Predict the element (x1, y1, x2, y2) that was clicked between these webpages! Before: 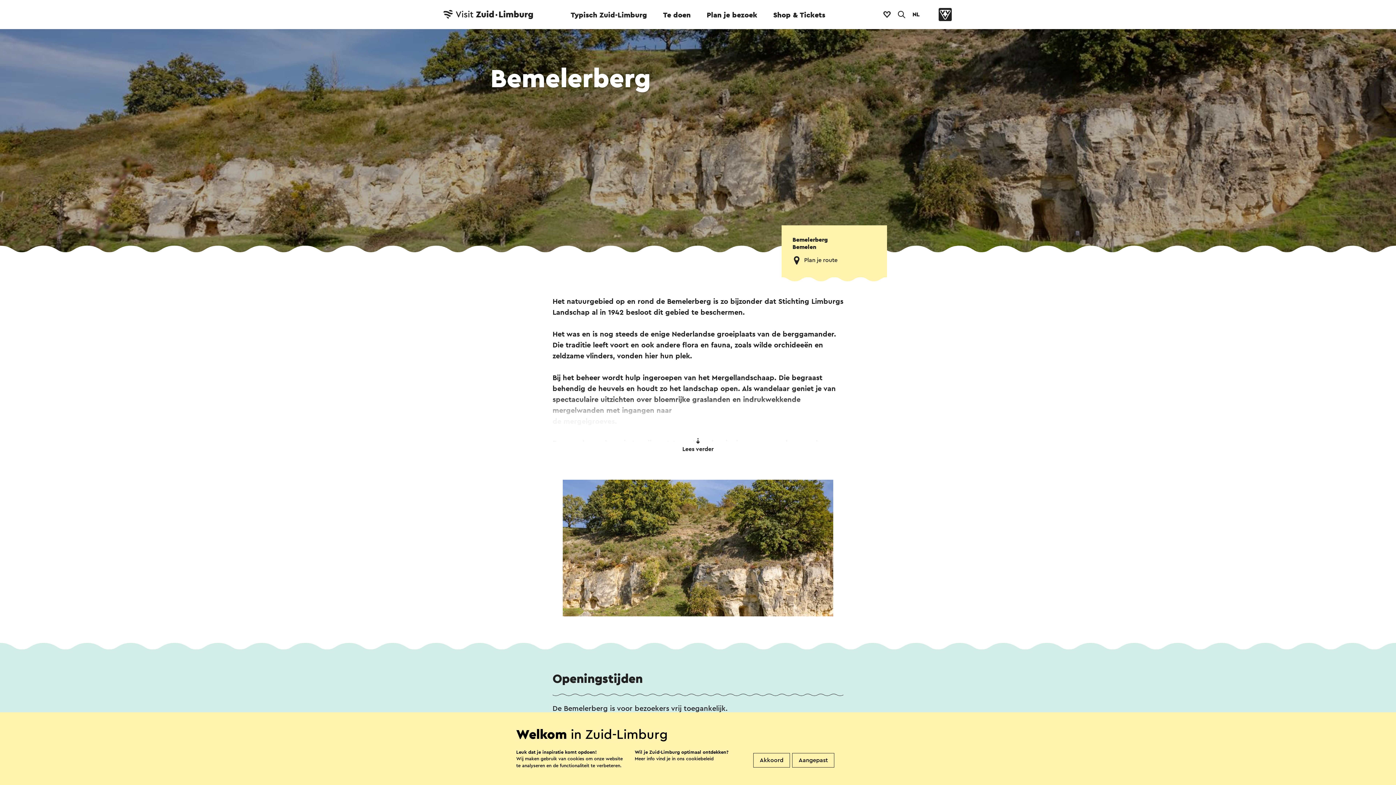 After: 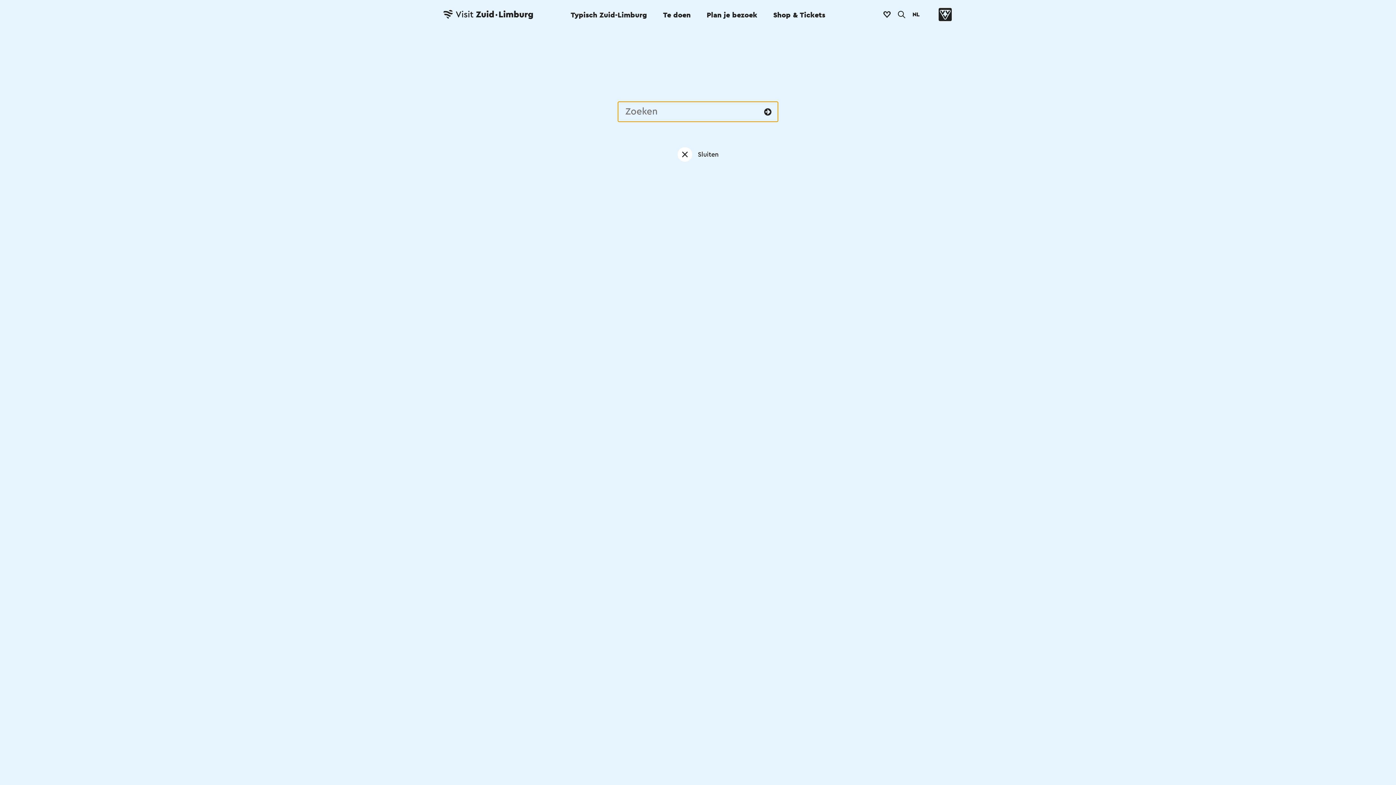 Action: bbox: (894, 7, 909, 21)